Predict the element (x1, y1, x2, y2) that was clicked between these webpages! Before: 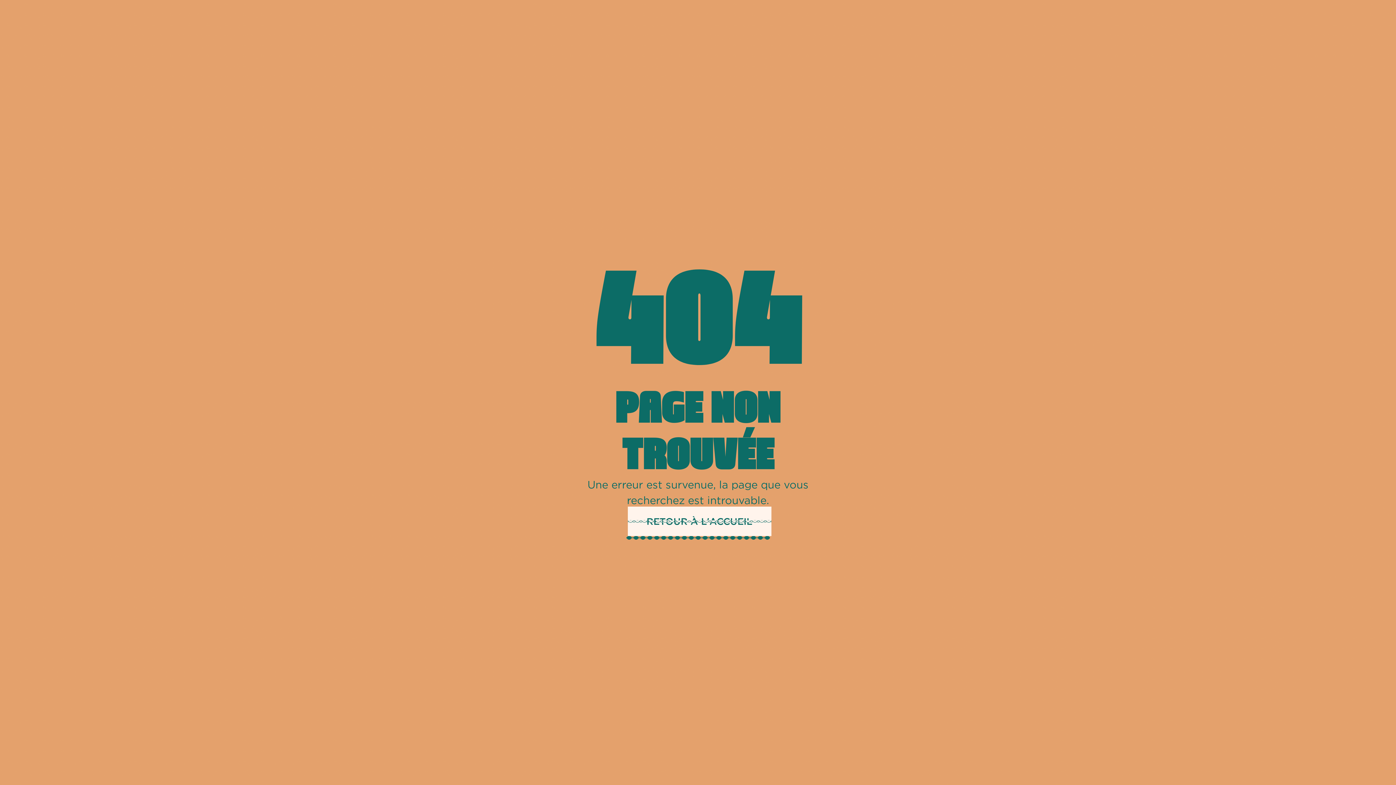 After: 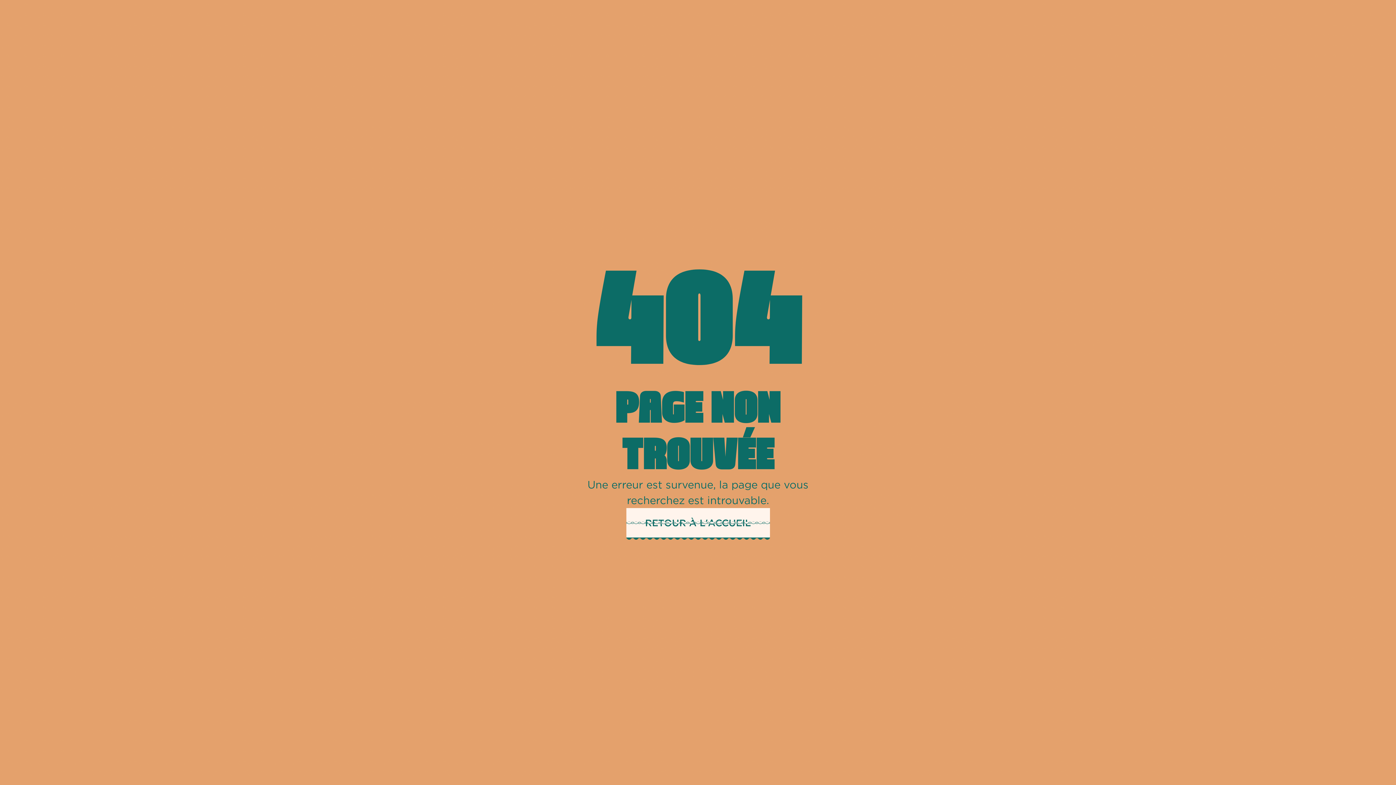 Action: bbox: (626, 508, 770, 537) label: RETOUR À L'ACCUEIL